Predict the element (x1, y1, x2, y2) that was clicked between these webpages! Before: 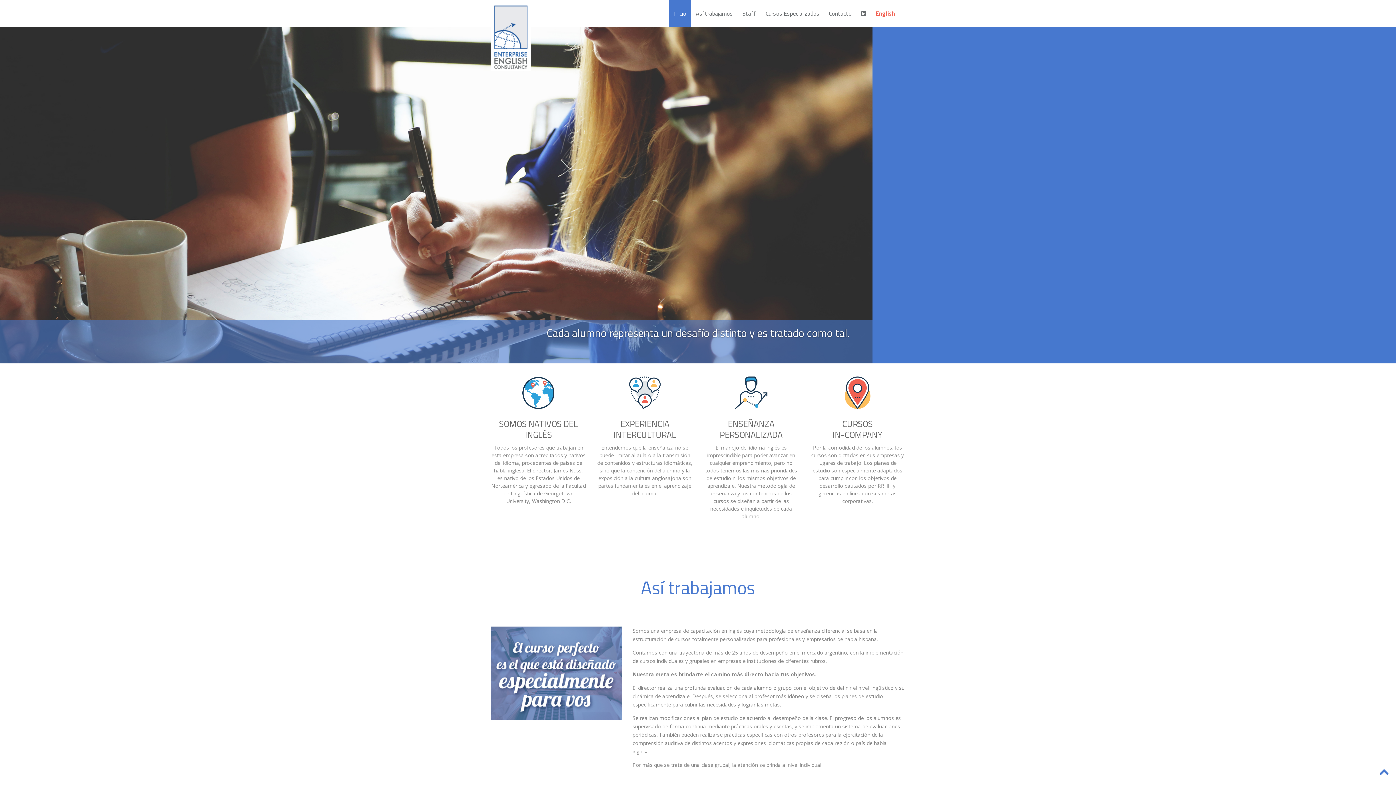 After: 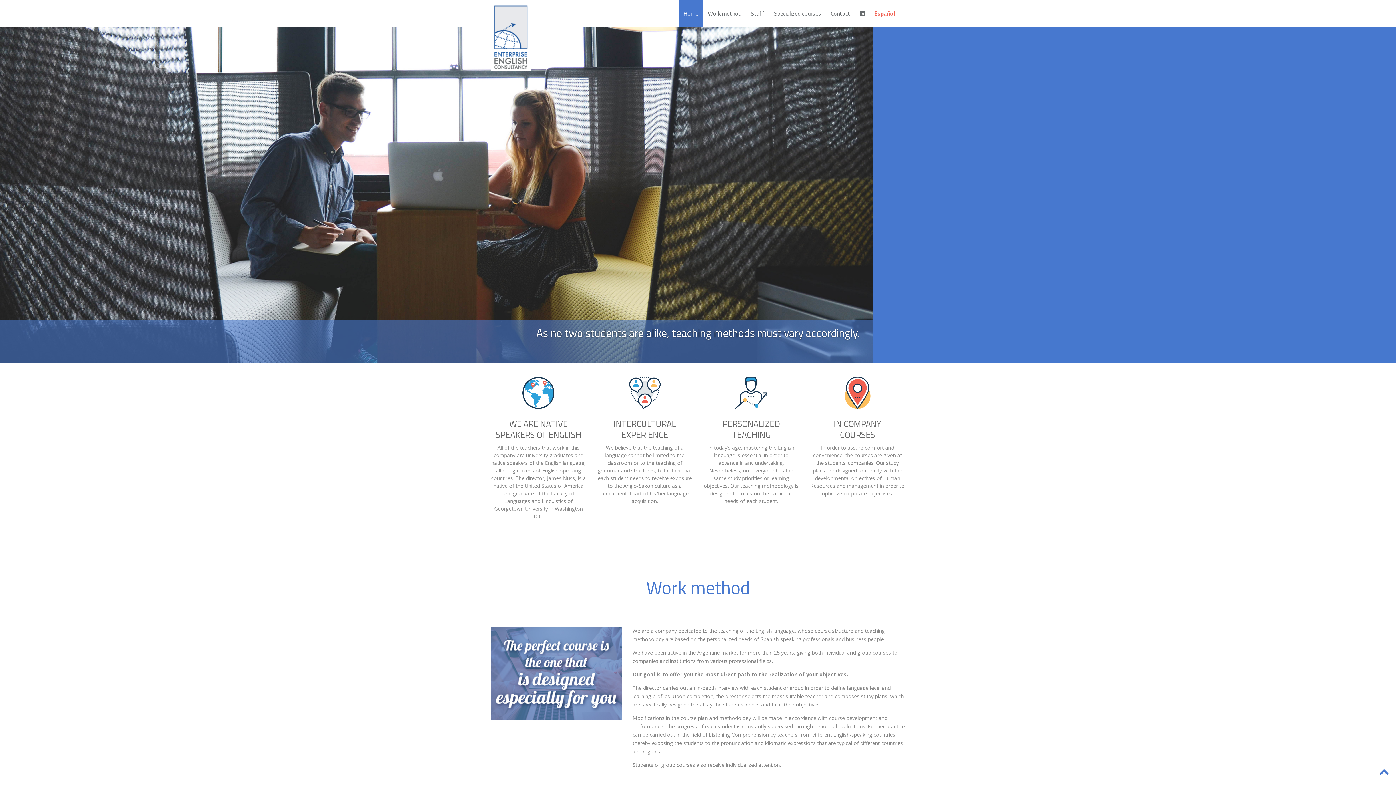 Action: bbox: (874, 6, 896, 20) label: English